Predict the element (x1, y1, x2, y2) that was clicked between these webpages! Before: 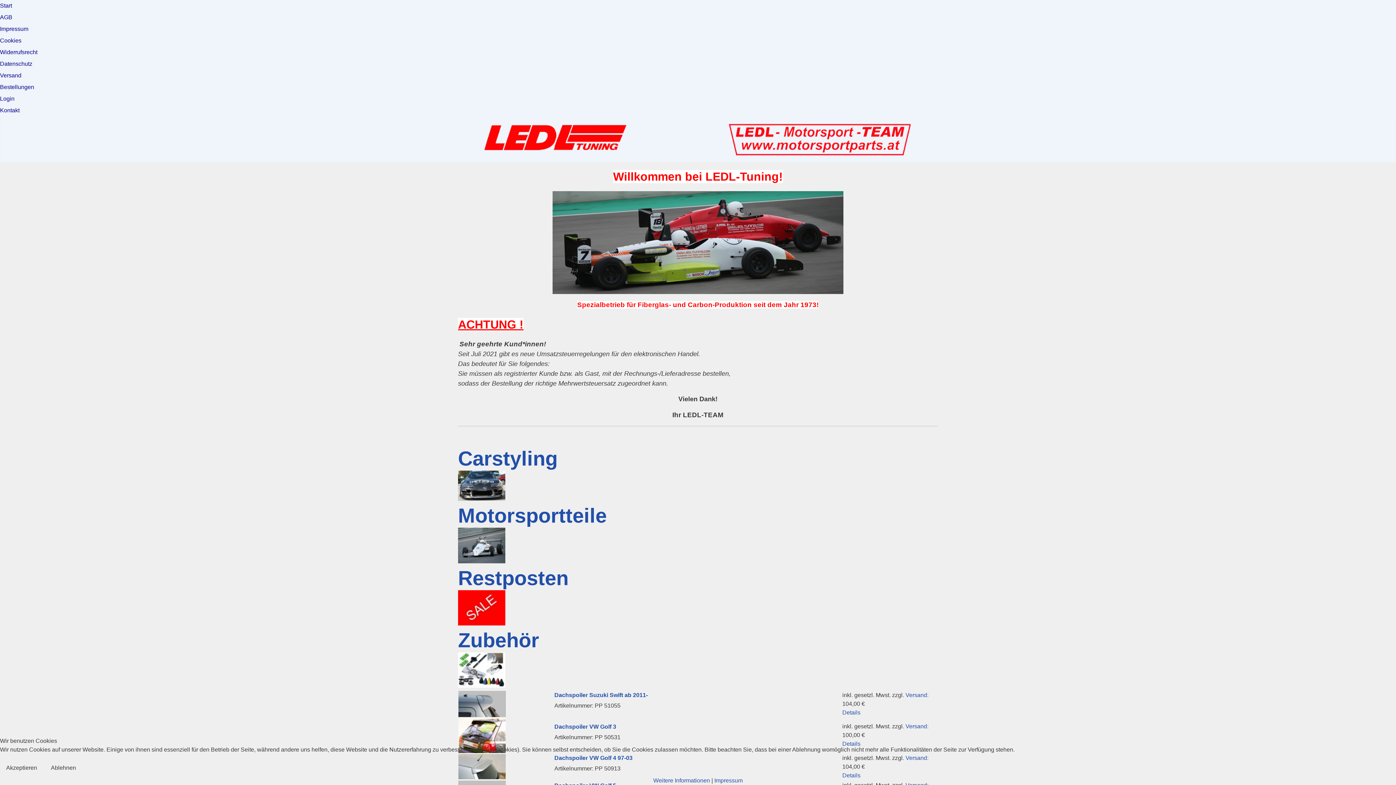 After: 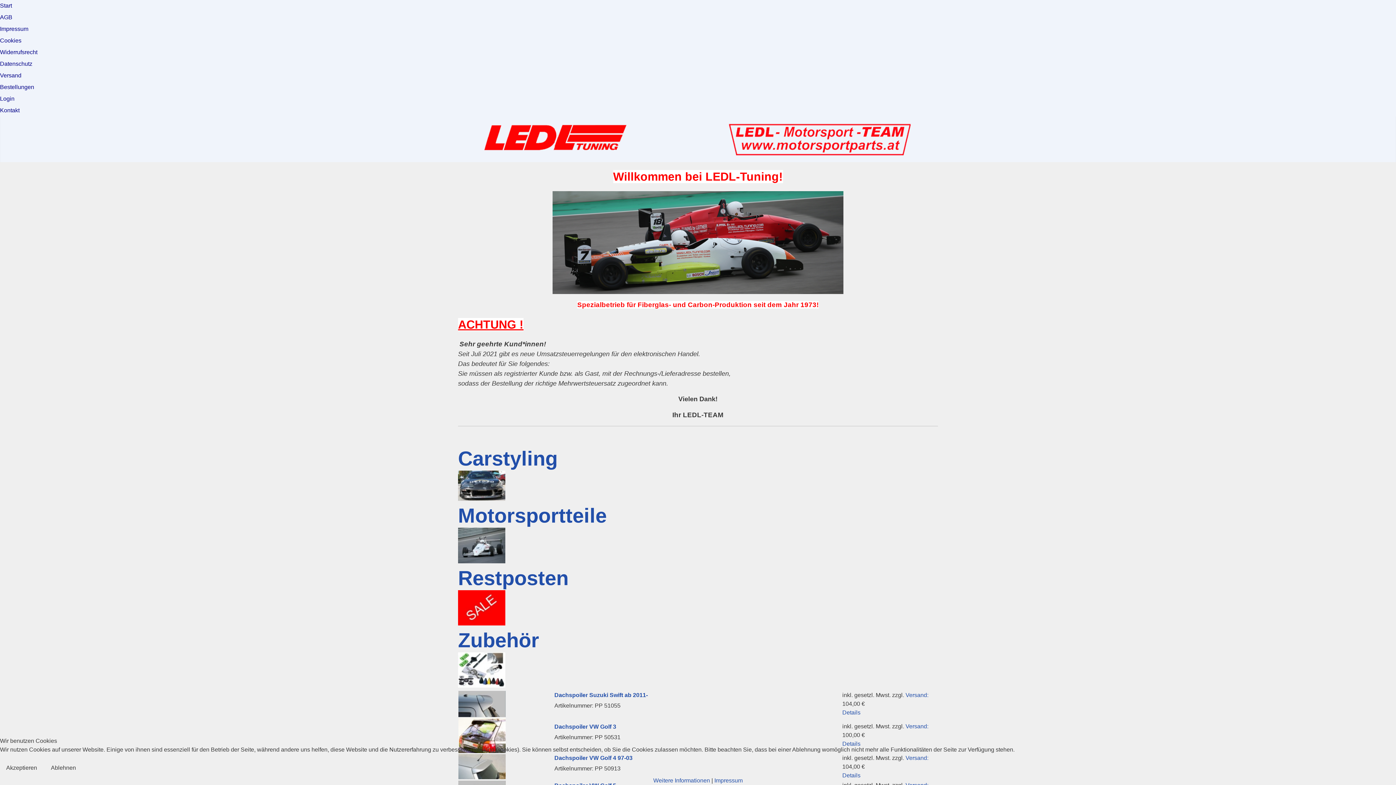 Action: bbox: (44, 760, 82, 776) label: Ablehnen